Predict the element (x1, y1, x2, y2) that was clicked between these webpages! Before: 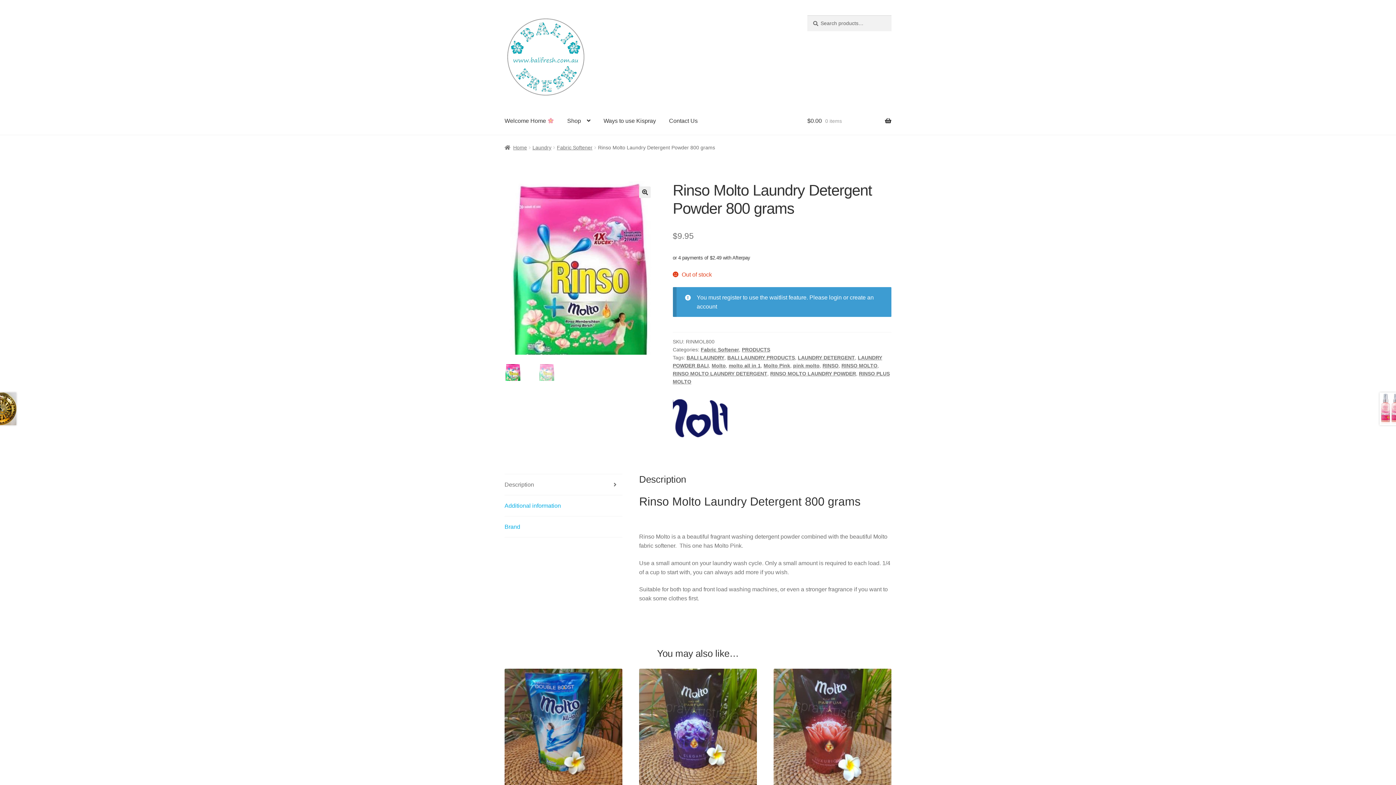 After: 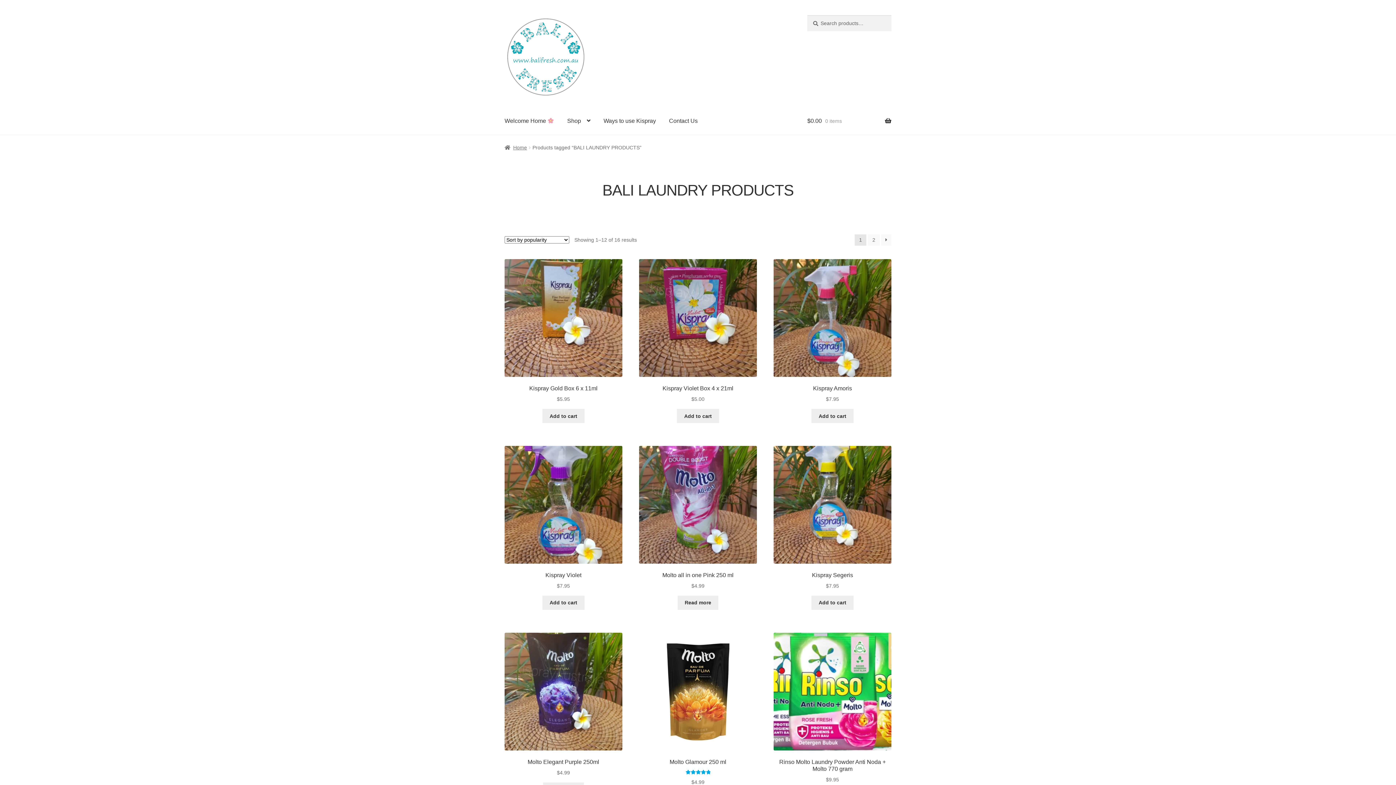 Action: bbox: (727, 354, 795, 360) label: BALI LAUNDRY PRODUCTS